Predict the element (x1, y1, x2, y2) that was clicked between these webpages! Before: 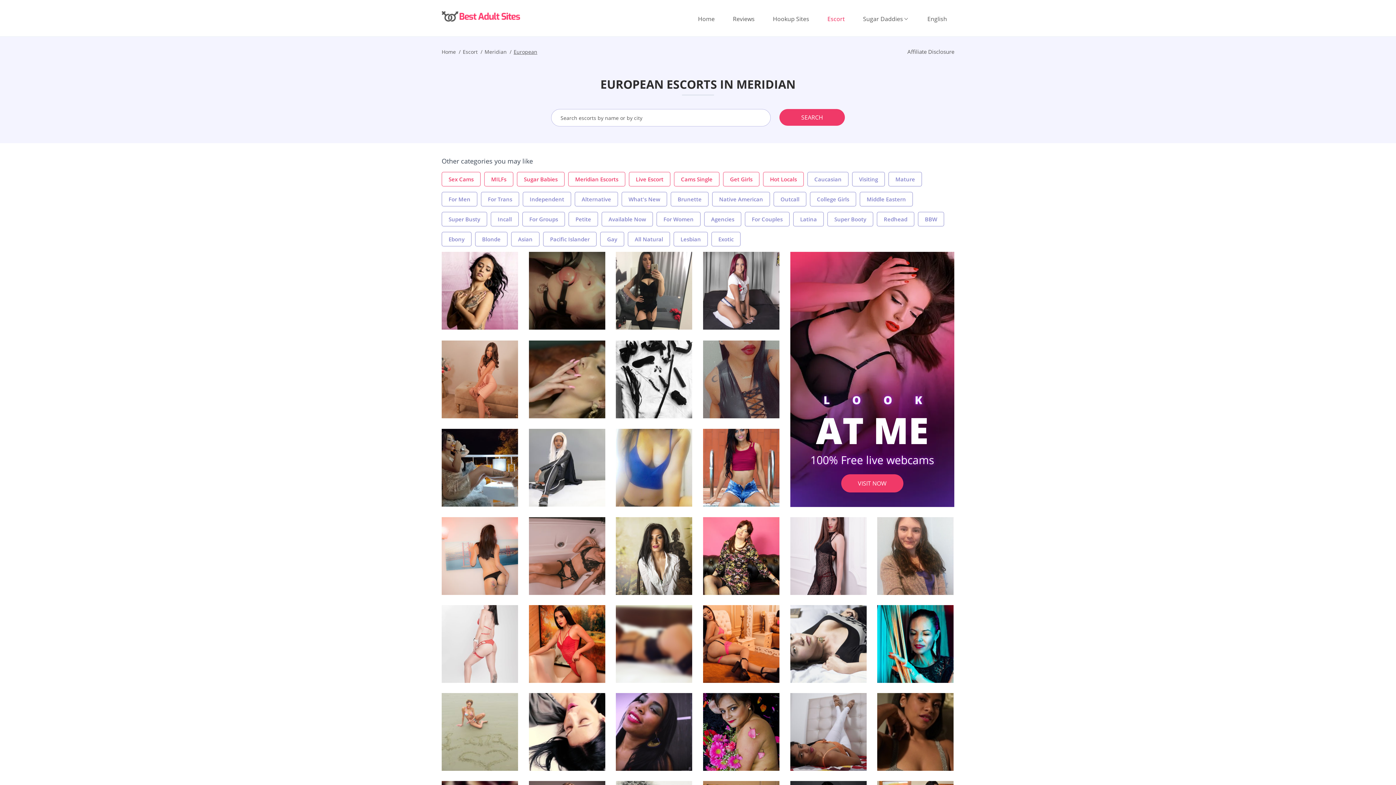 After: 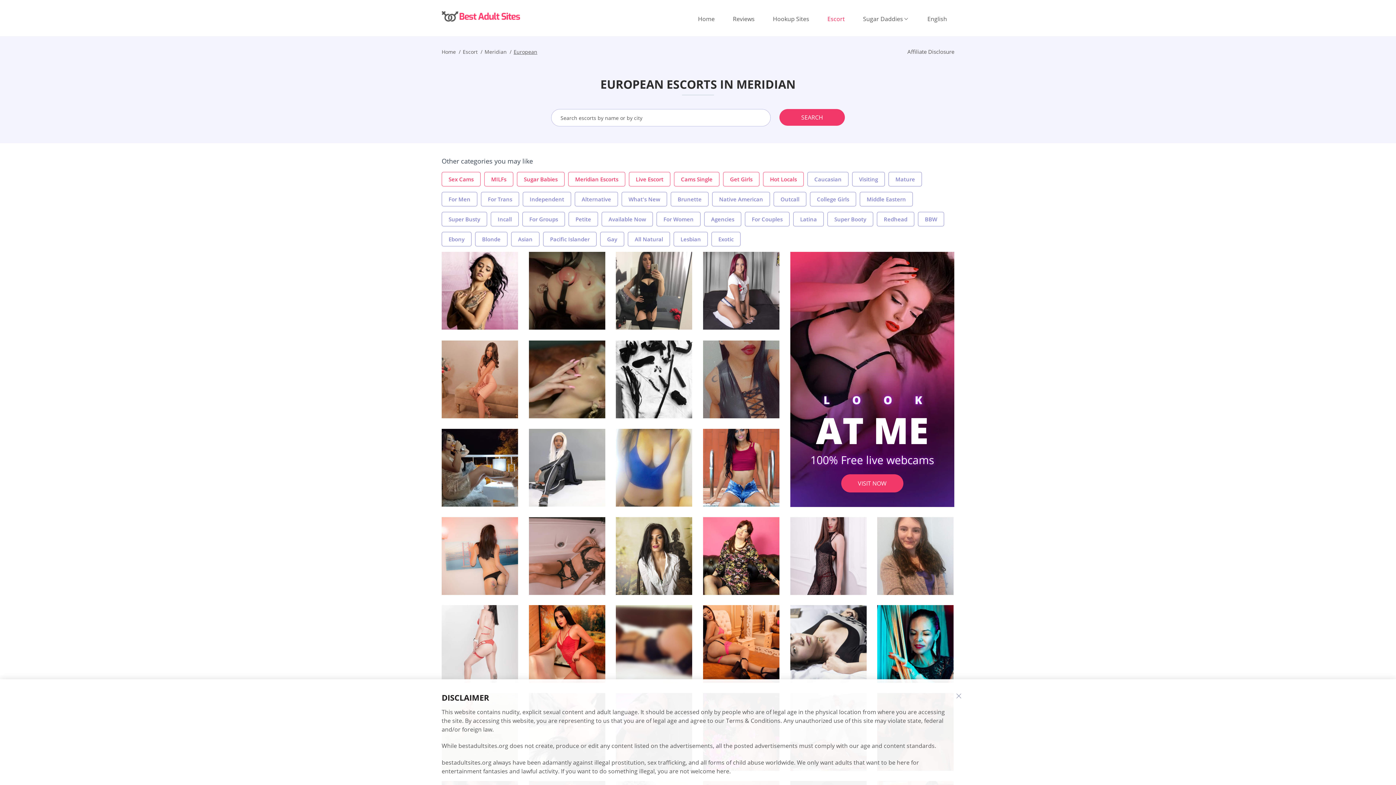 Action: label: Live Escort bbox: (629, 172, 670, 186)